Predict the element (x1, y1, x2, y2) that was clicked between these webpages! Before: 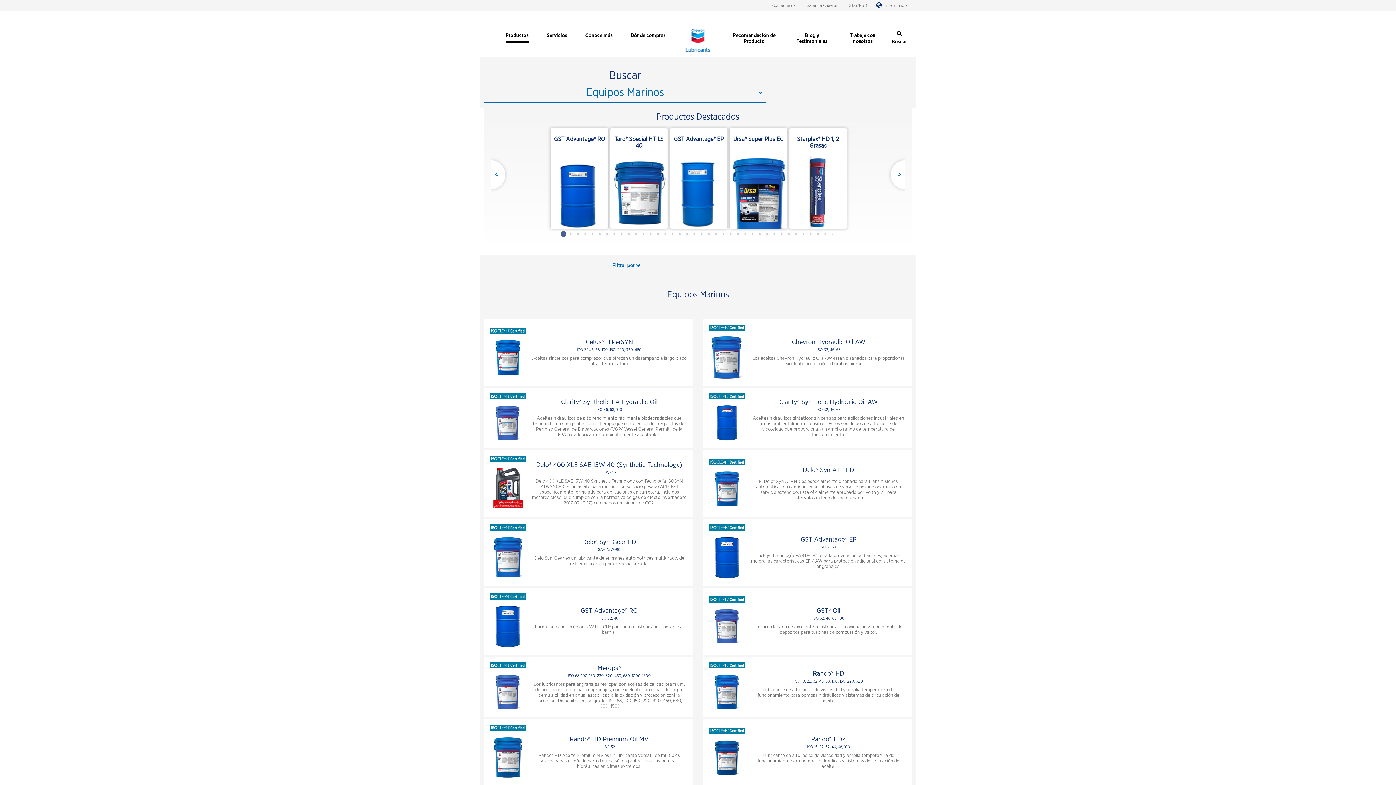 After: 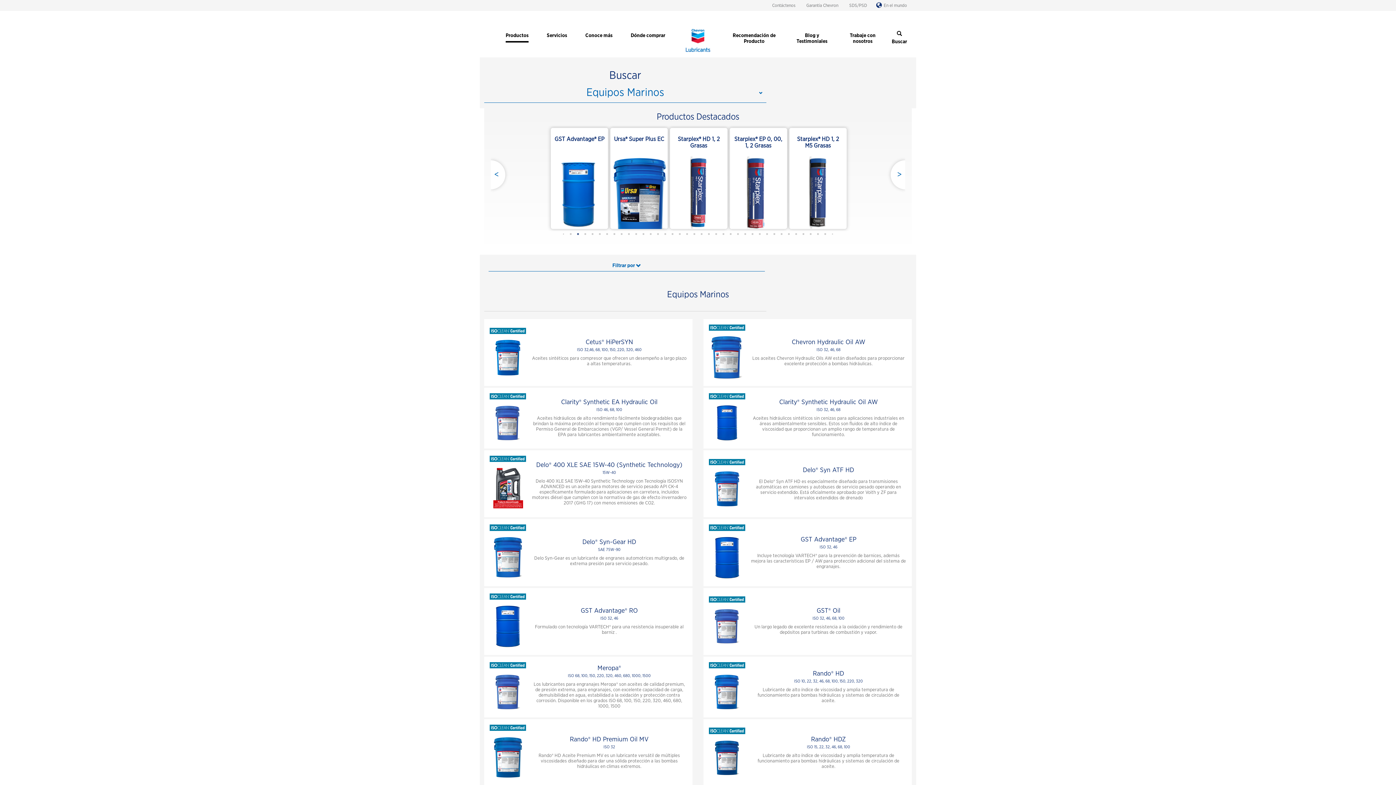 Action: label: 3 bbox: (576, 231, 580, 236)